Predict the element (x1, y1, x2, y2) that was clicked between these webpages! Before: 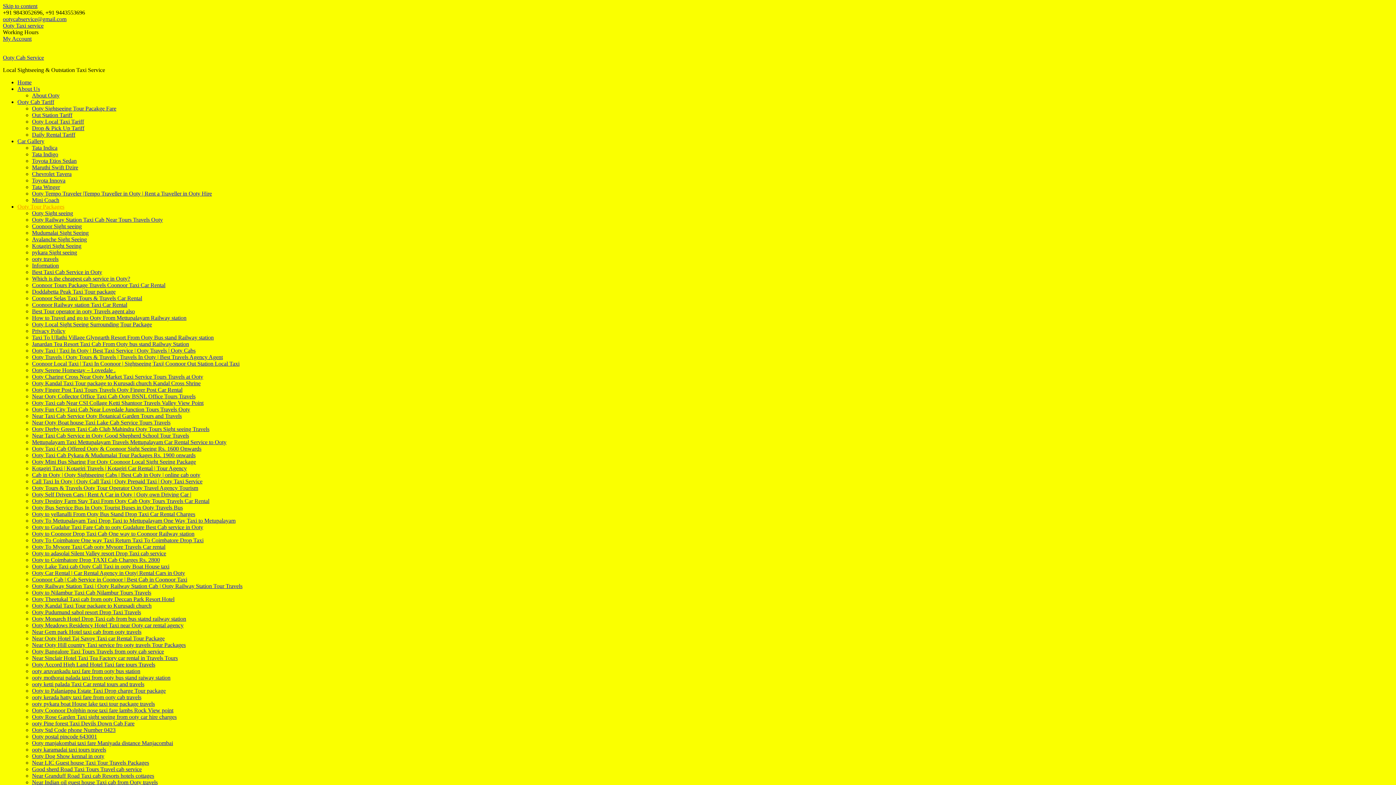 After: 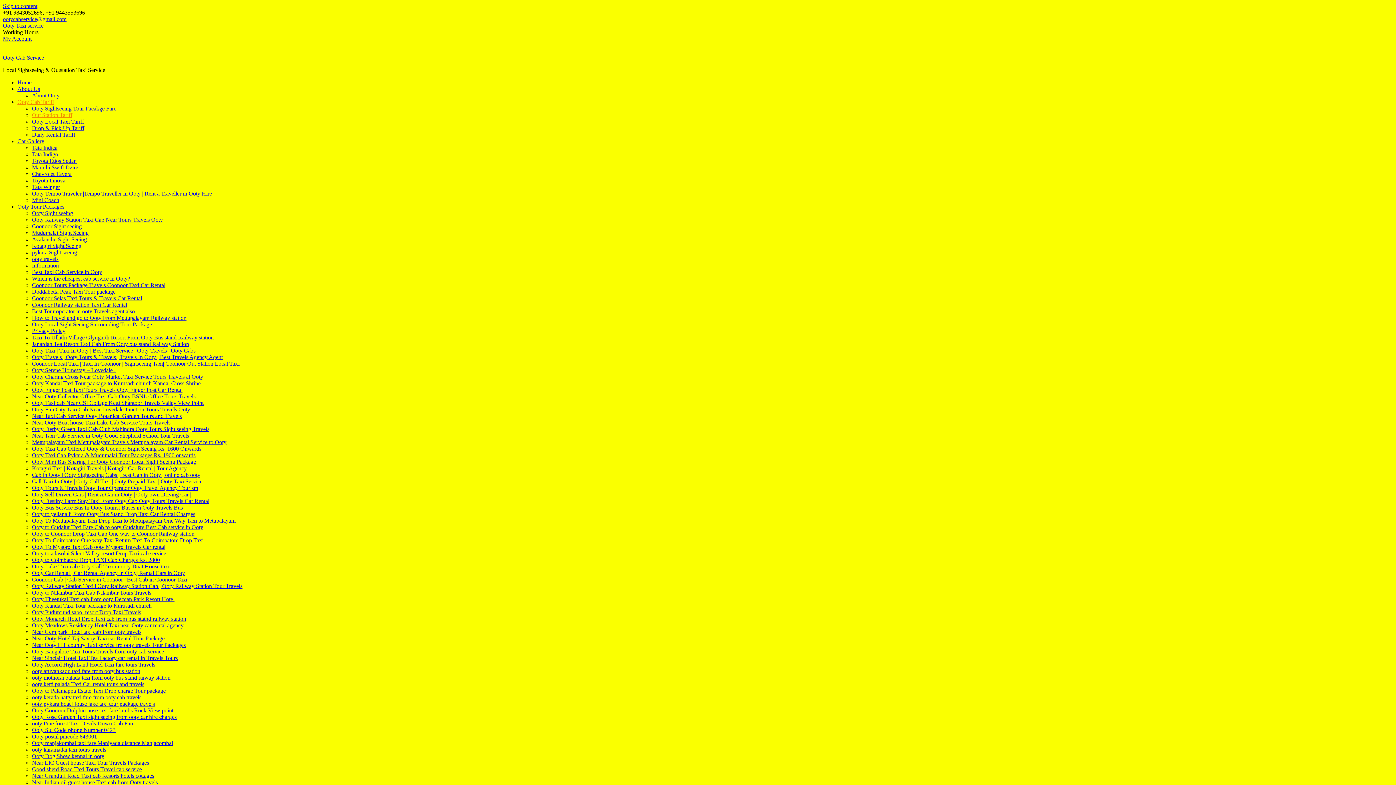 Action: bbox: (32, 112, 72, 118) label: Out Station Tariff